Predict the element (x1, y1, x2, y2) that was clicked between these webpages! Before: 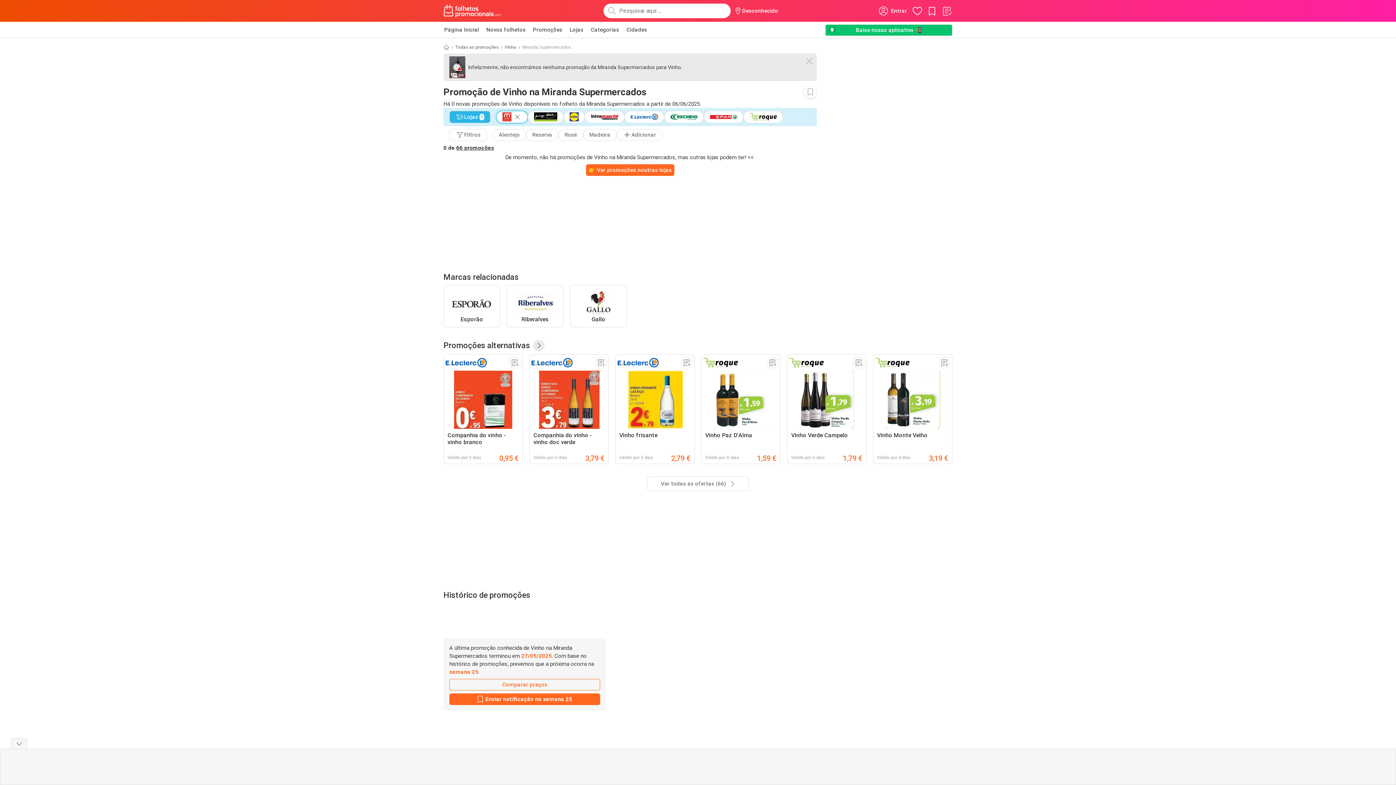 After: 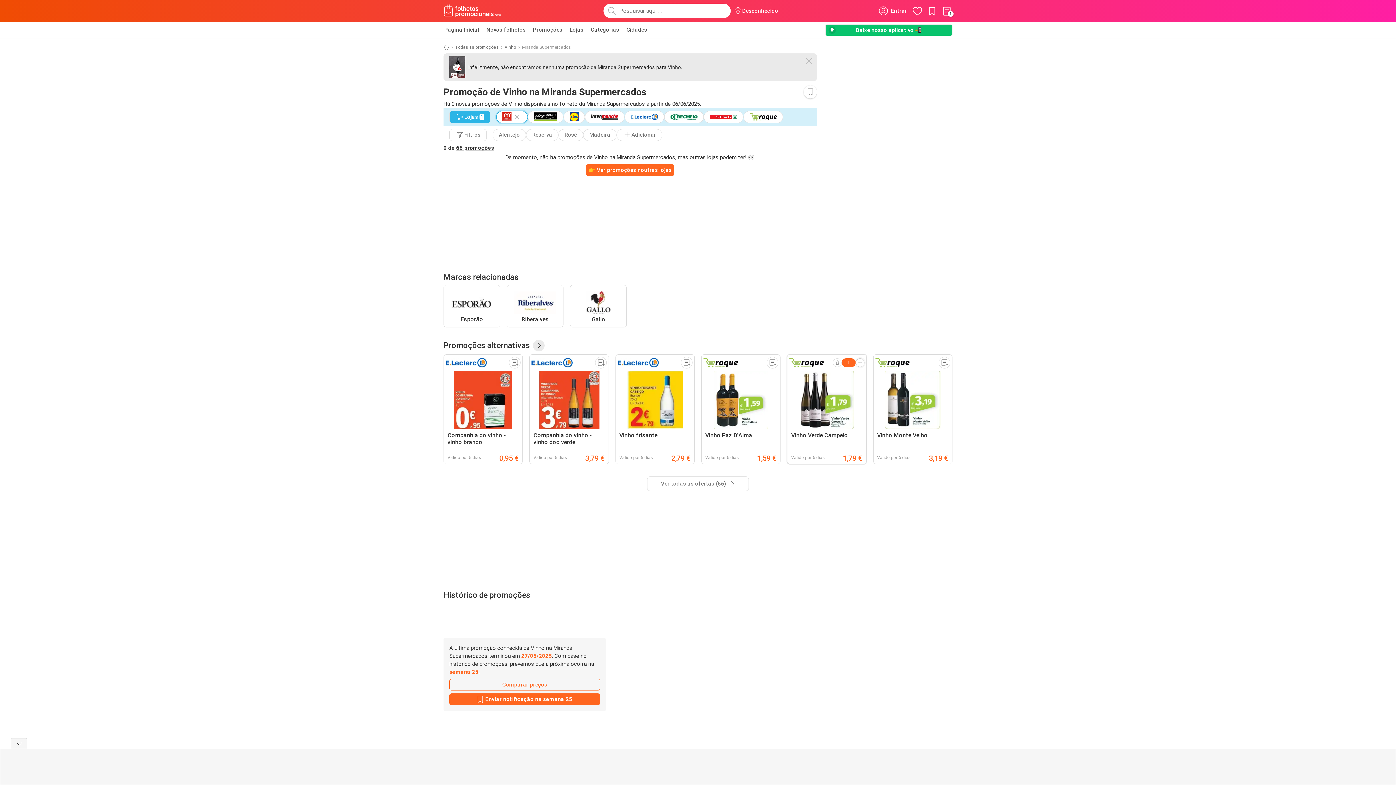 Action: bbox: (852, 357, 864, 368)